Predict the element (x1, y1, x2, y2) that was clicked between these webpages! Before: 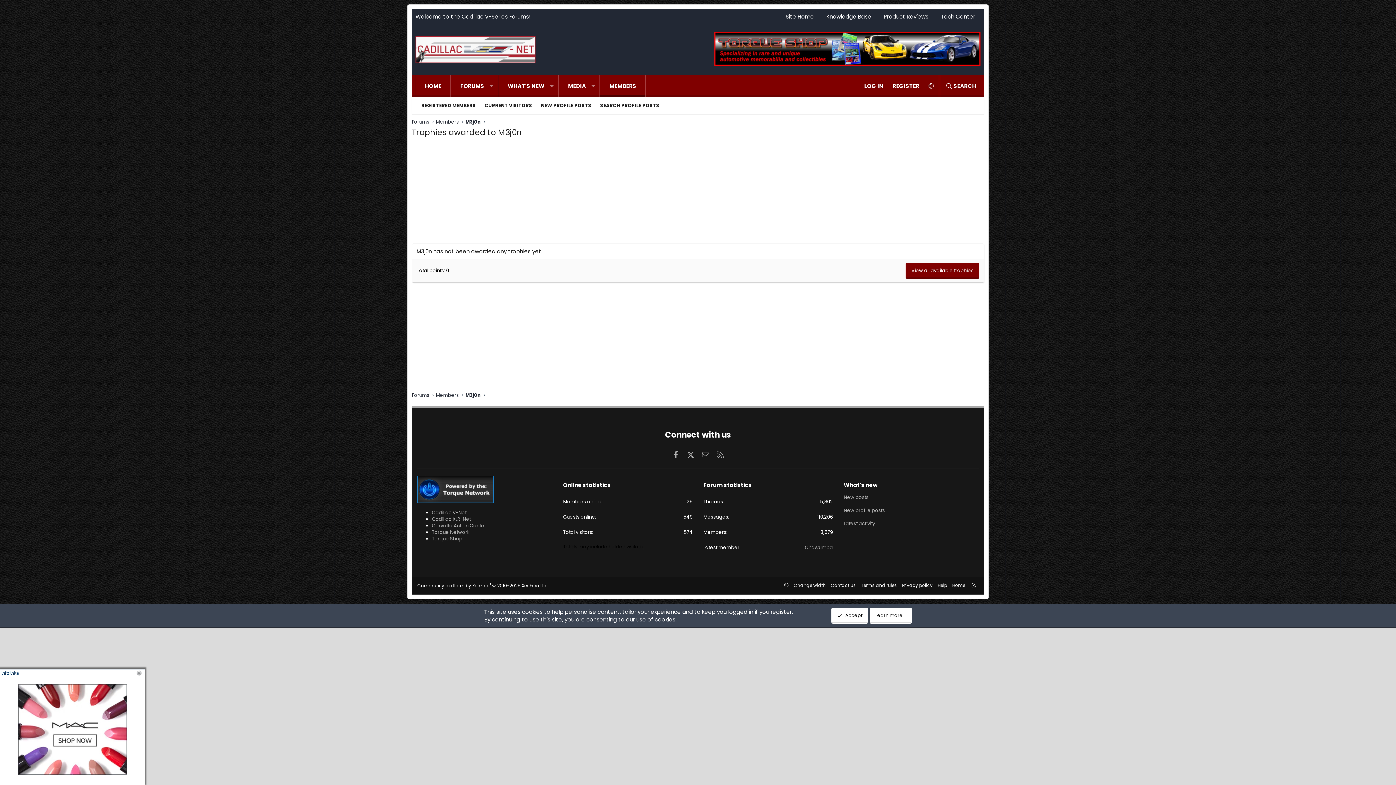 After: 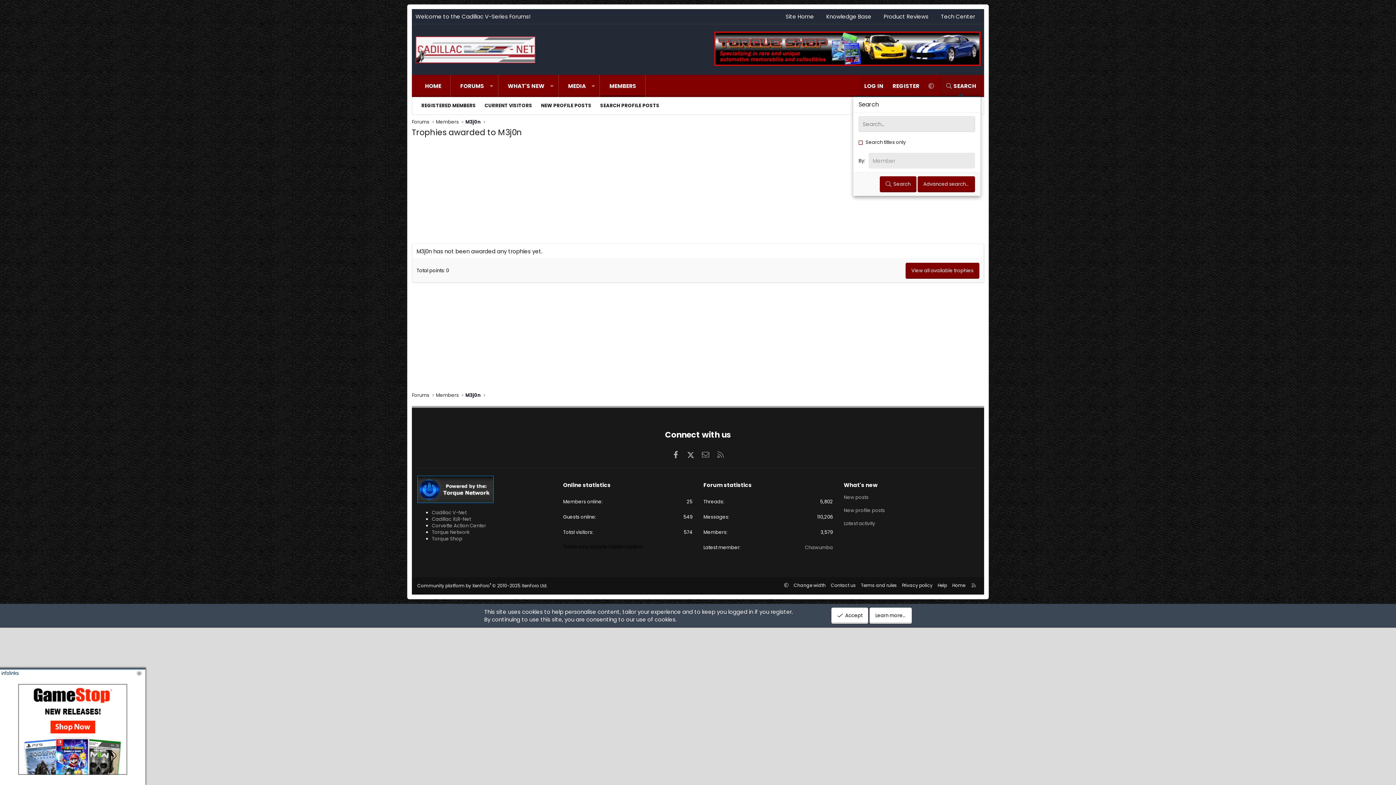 Action: bbox: (941, 74, 980, 97) label: Search